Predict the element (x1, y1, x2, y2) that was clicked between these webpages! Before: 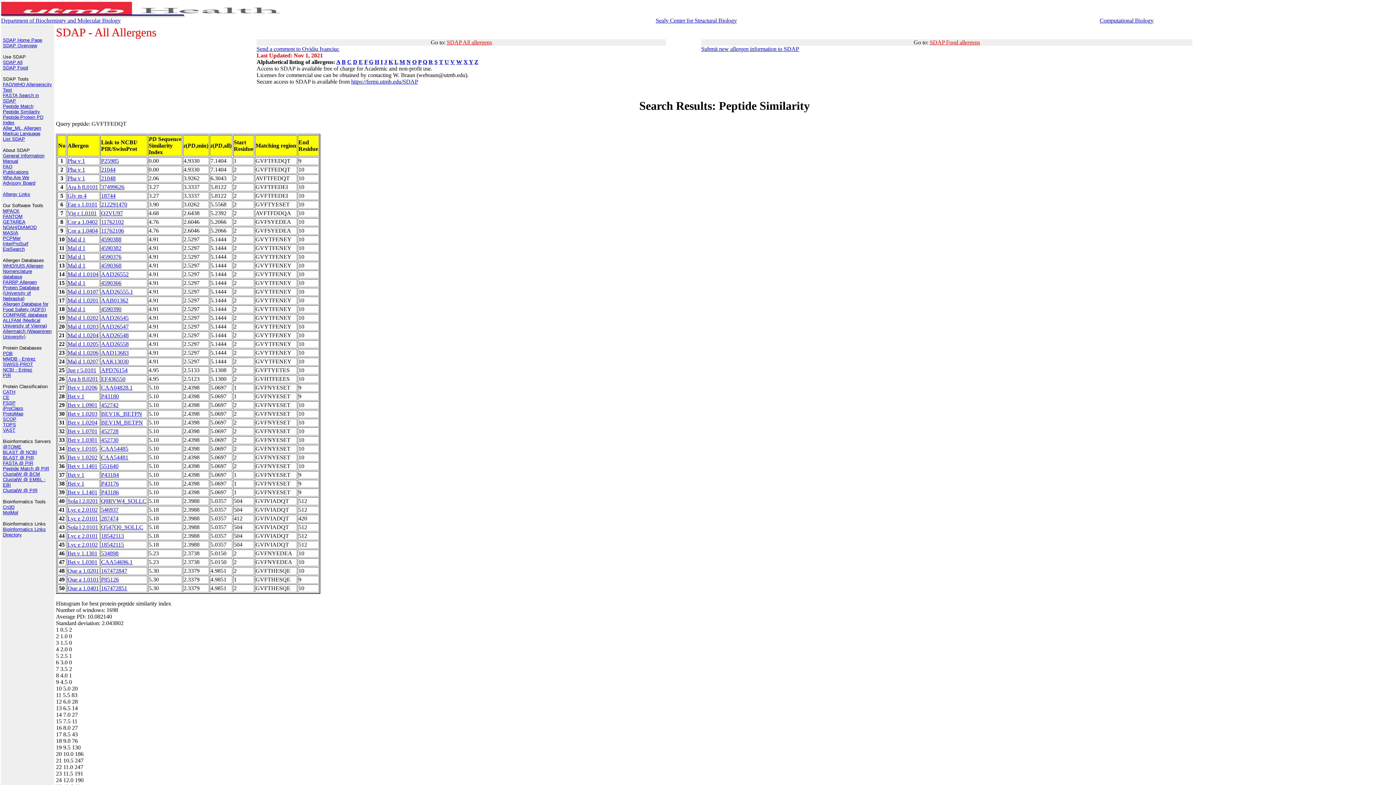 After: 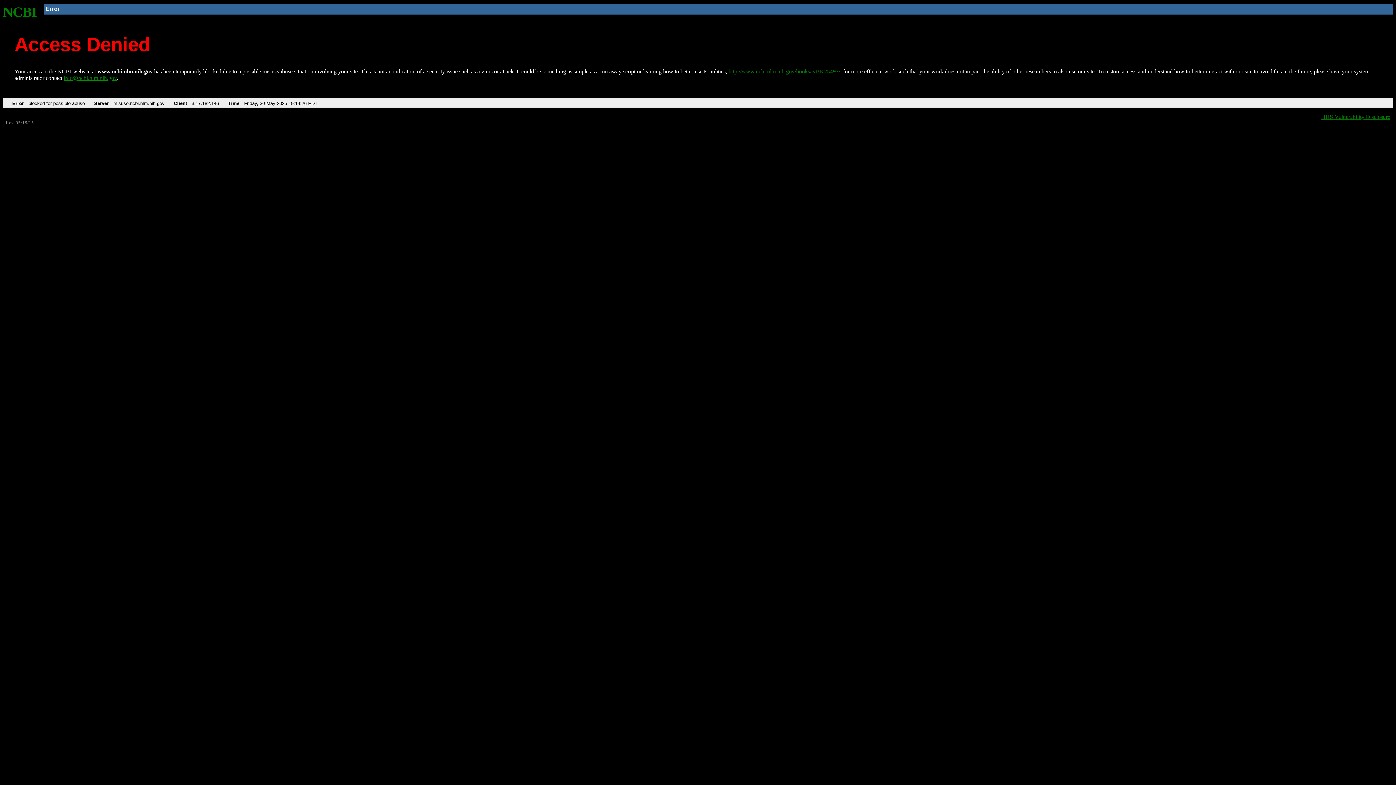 Action: bbox: (101, 515, 118, 521) label: 287474